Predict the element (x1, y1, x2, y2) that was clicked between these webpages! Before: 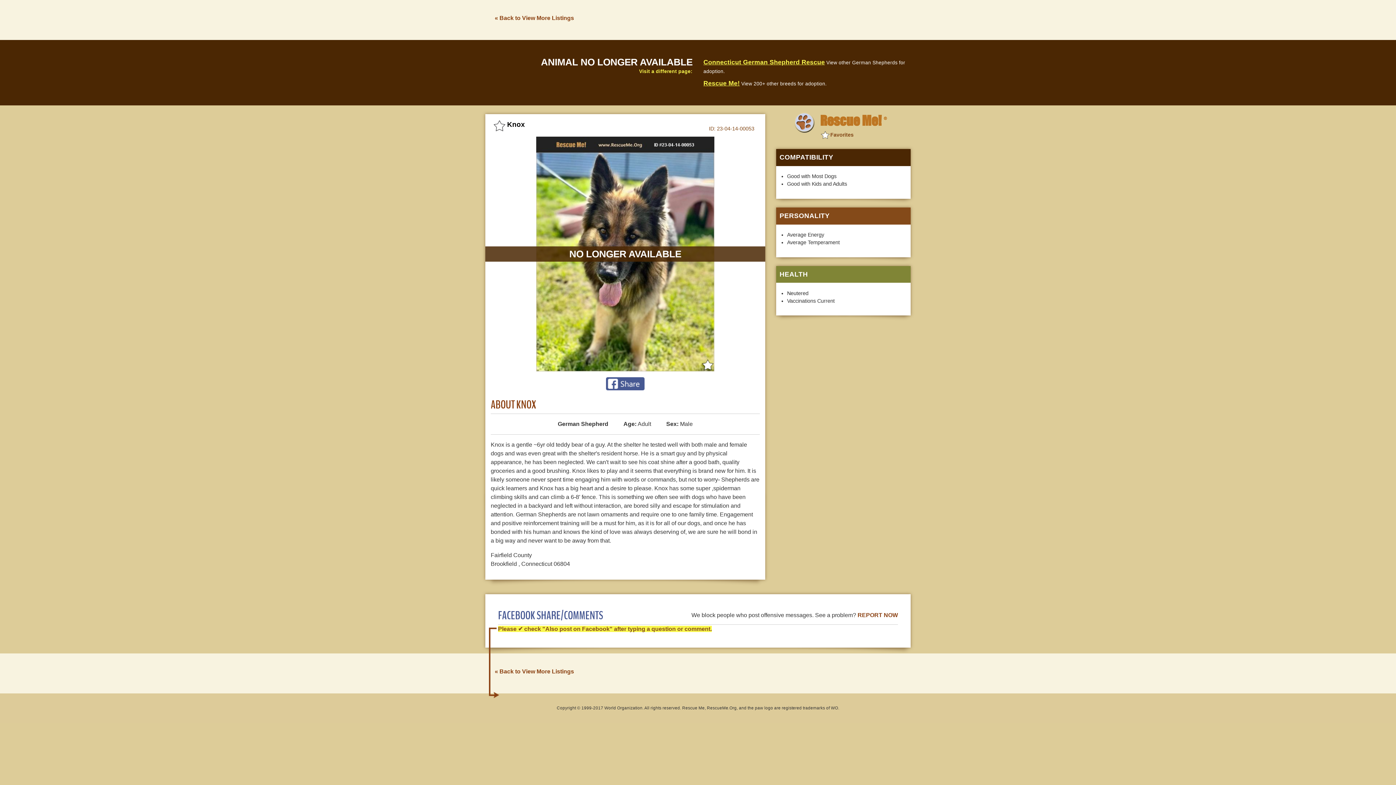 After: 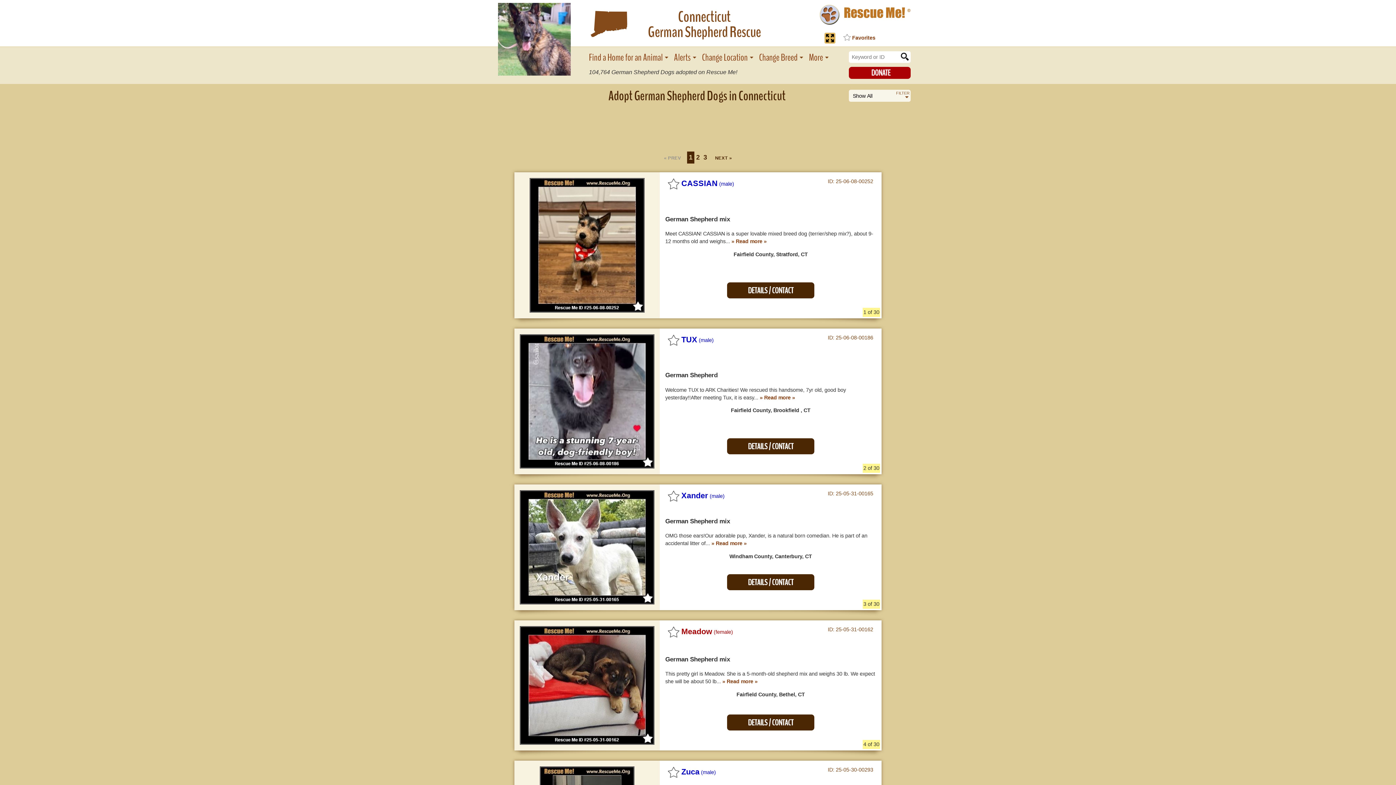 Action: label: Connecticut German Shepherd Rescue bbox: (703, 58, 825, 65)